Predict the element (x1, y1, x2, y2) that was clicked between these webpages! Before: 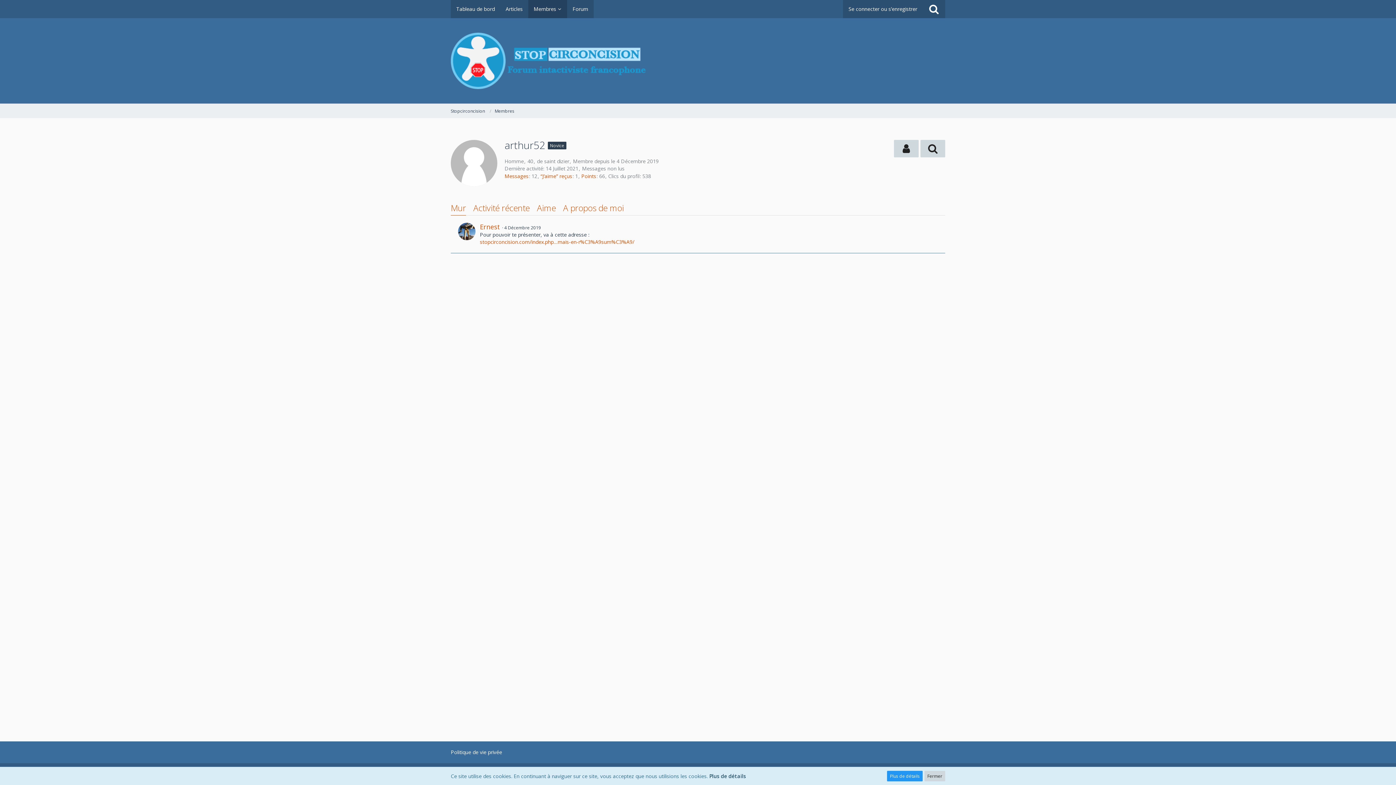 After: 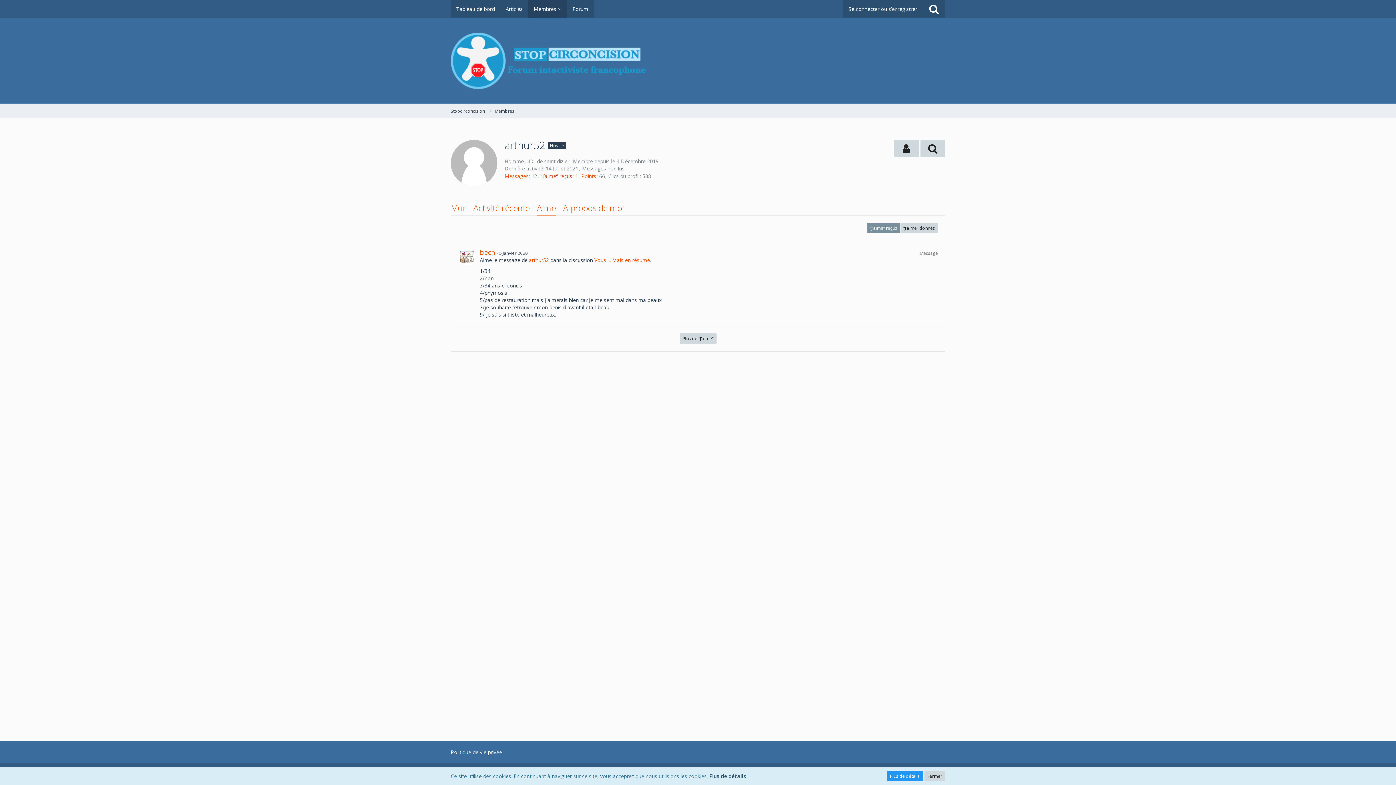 Action: label: “J’aime” reçus bbox: (540, 172, 572, 179)